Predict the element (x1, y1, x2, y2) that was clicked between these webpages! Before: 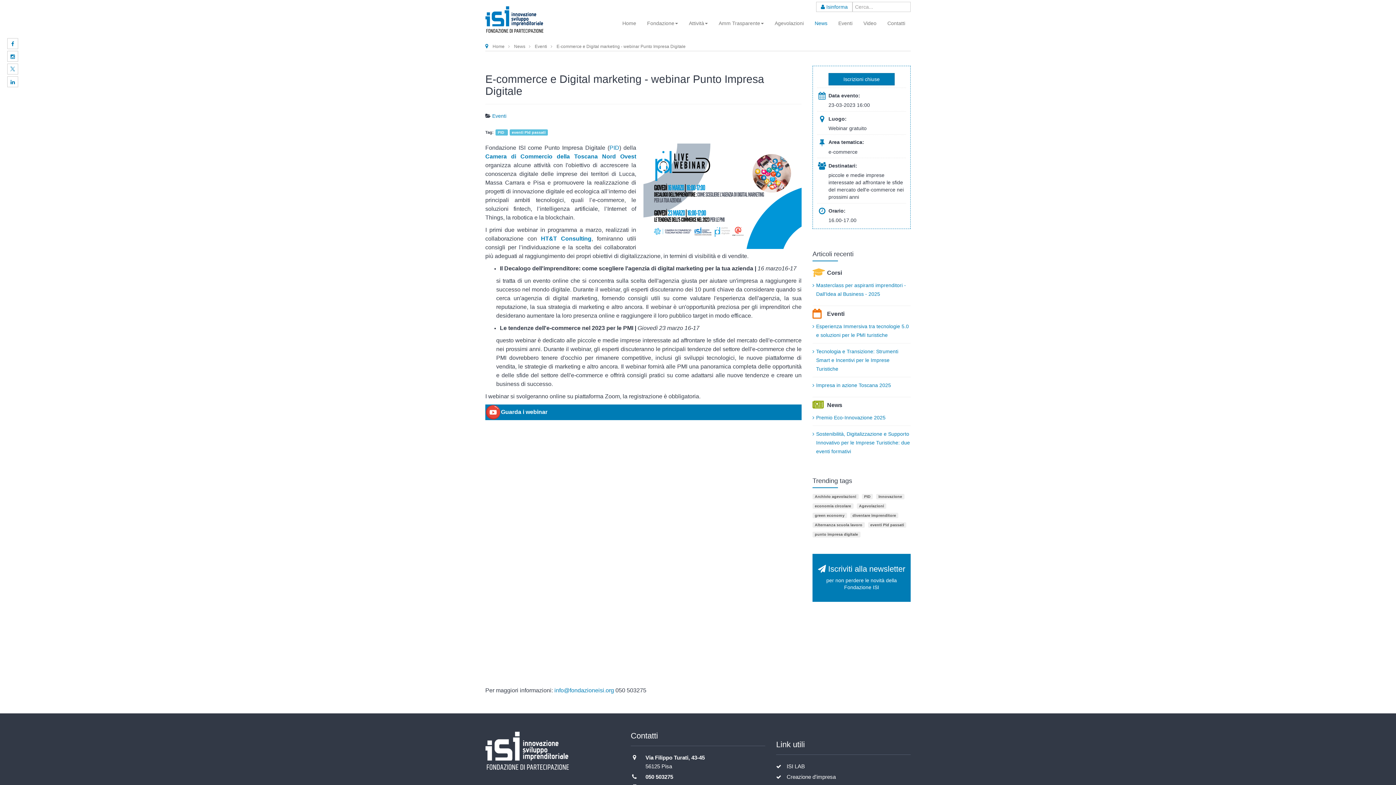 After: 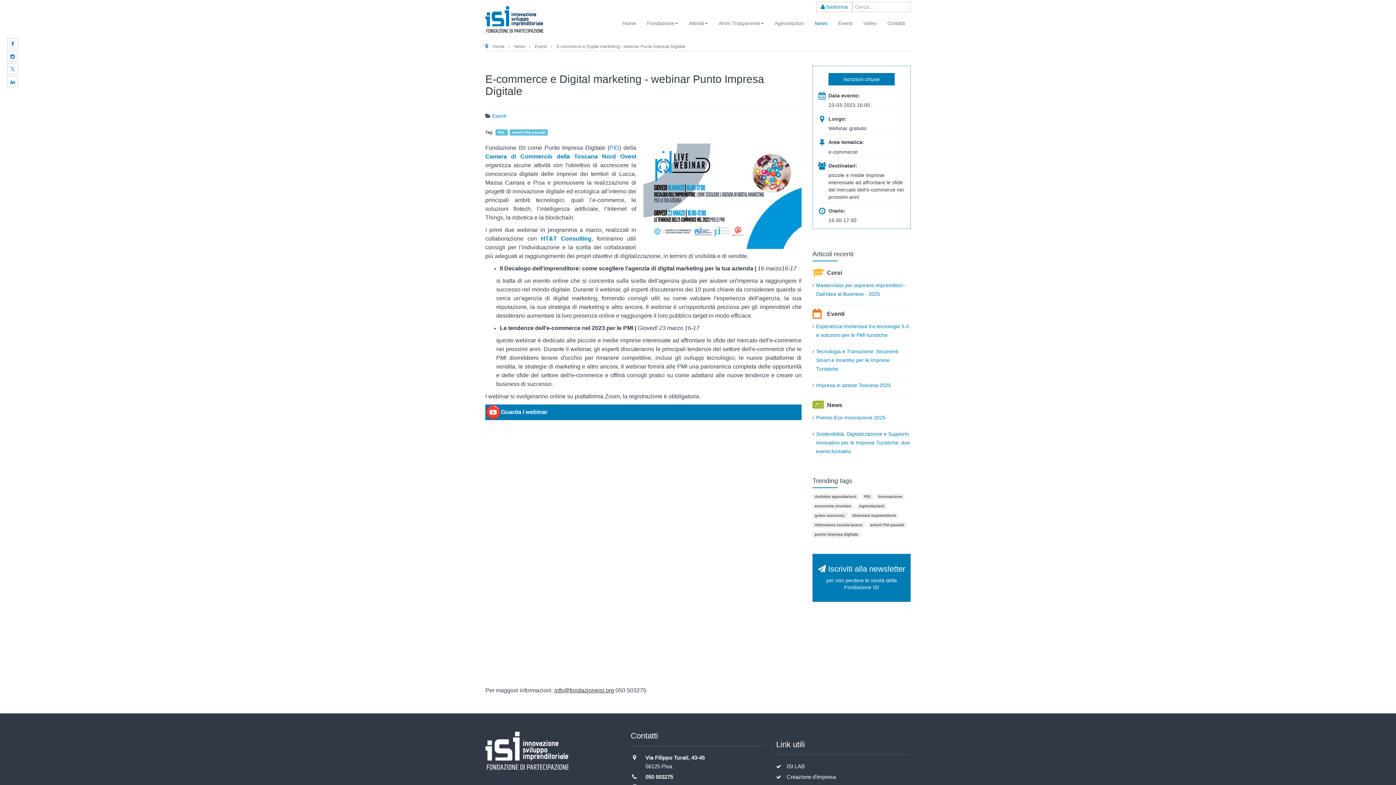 Action: label: info@fondazioneisi.org bbox: (554, 687, 614, 693)